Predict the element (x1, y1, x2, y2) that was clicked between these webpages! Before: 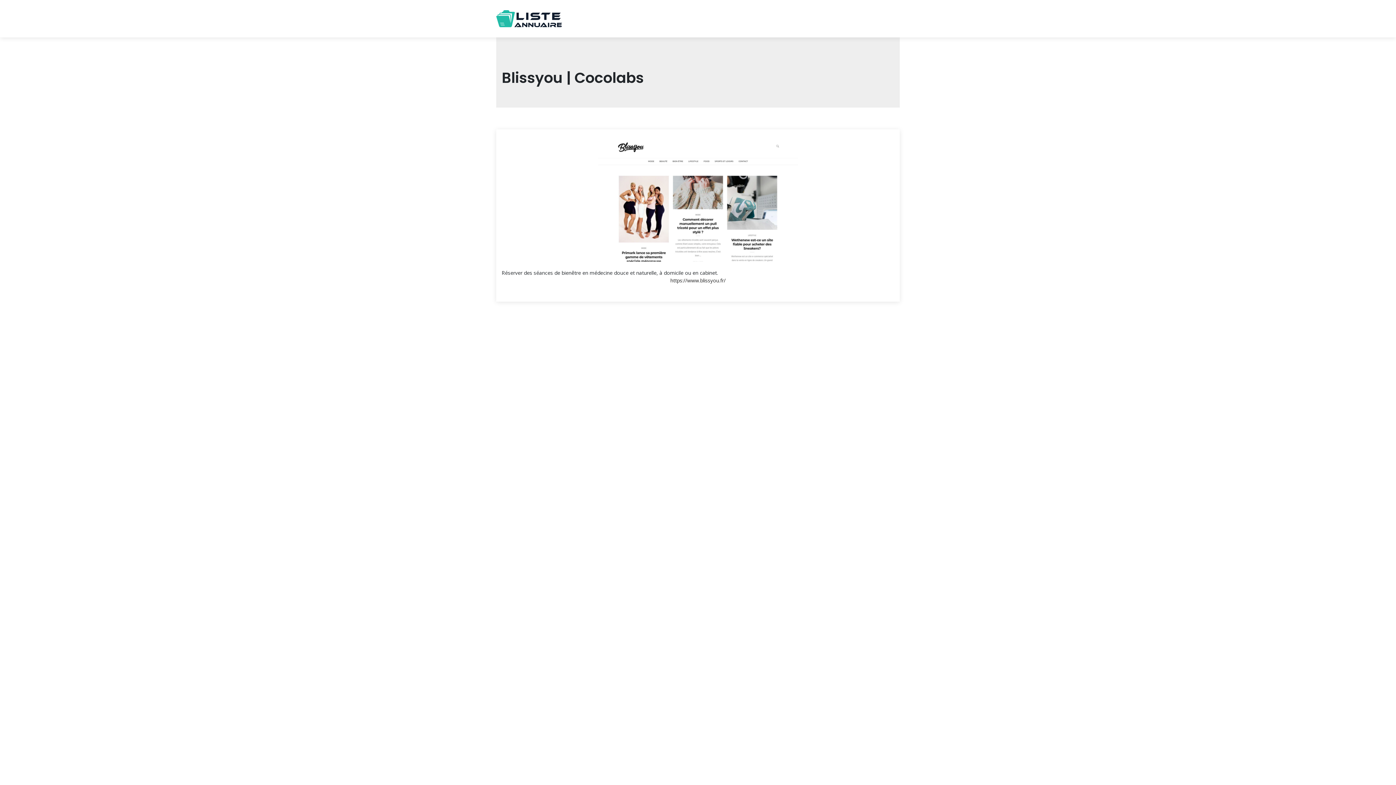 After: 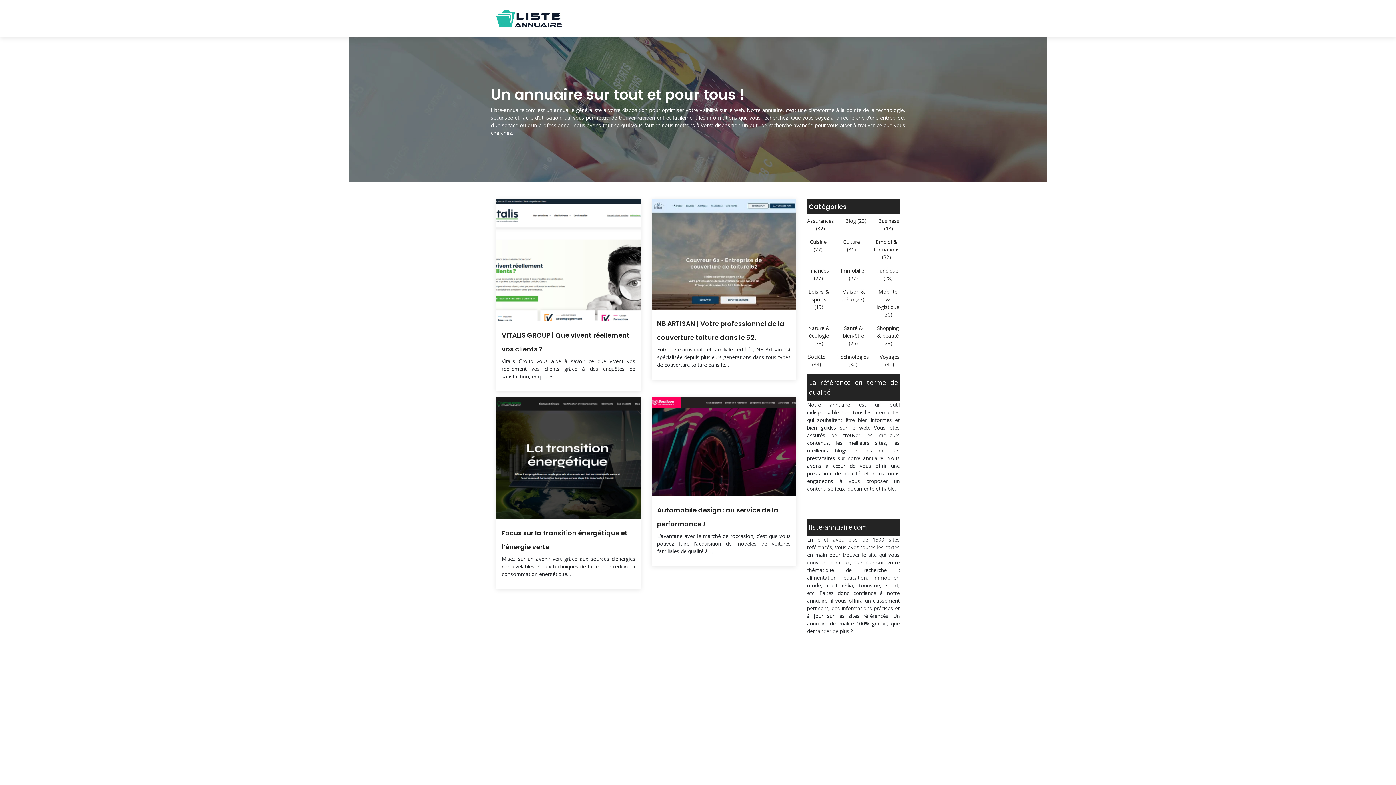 Action: bbox: (496, 10, 562, 27)